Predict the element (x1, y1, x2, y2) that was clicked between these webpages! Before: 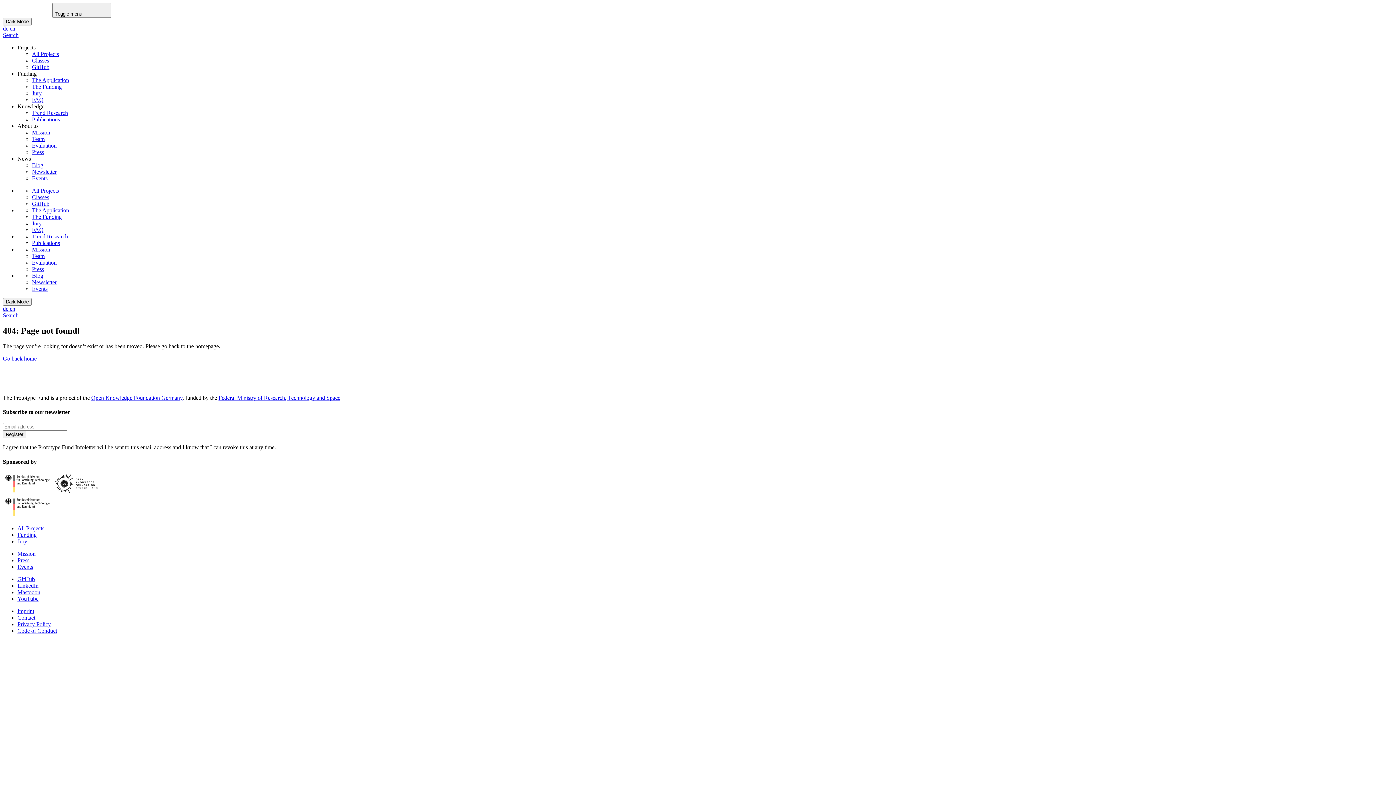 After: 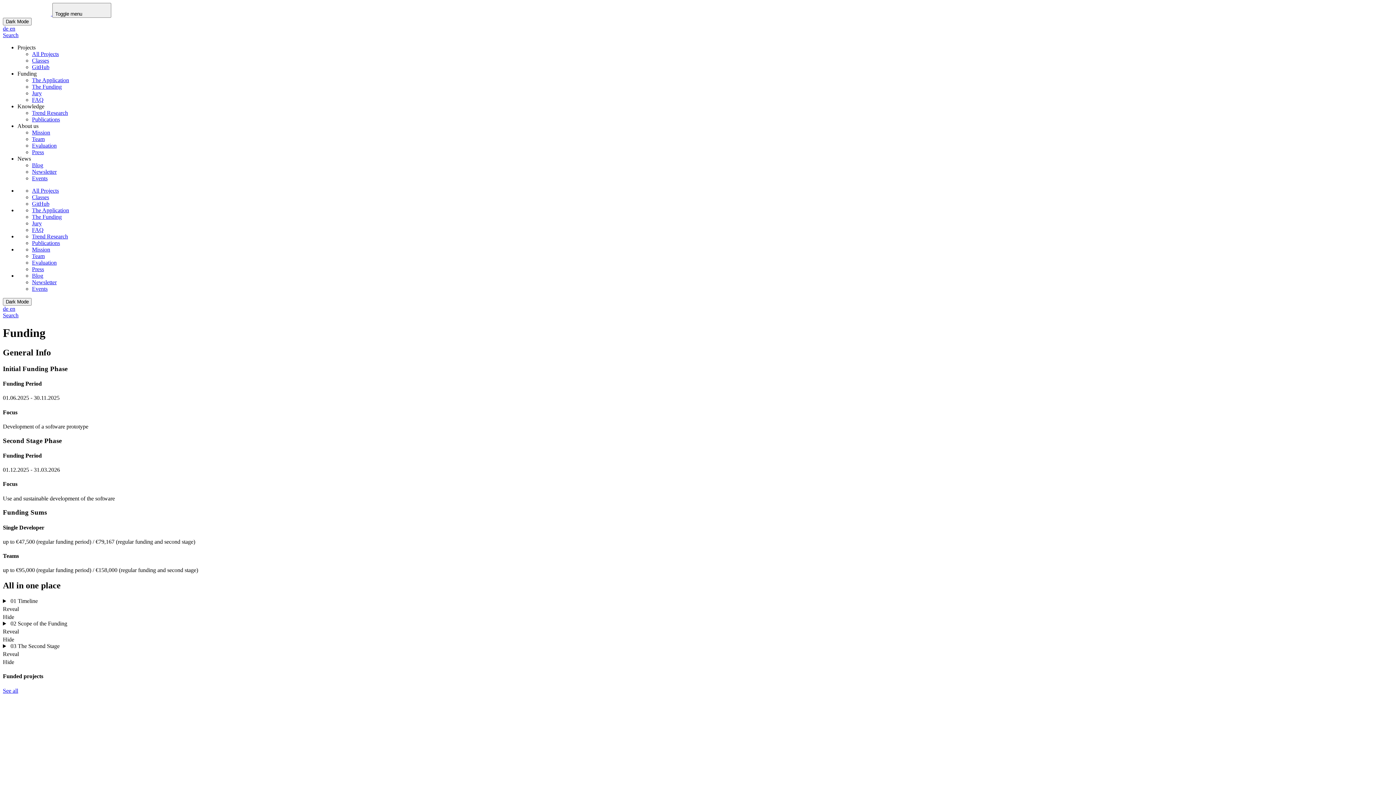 Action: bbox: (32, 83, 61, 89) label: The Funding